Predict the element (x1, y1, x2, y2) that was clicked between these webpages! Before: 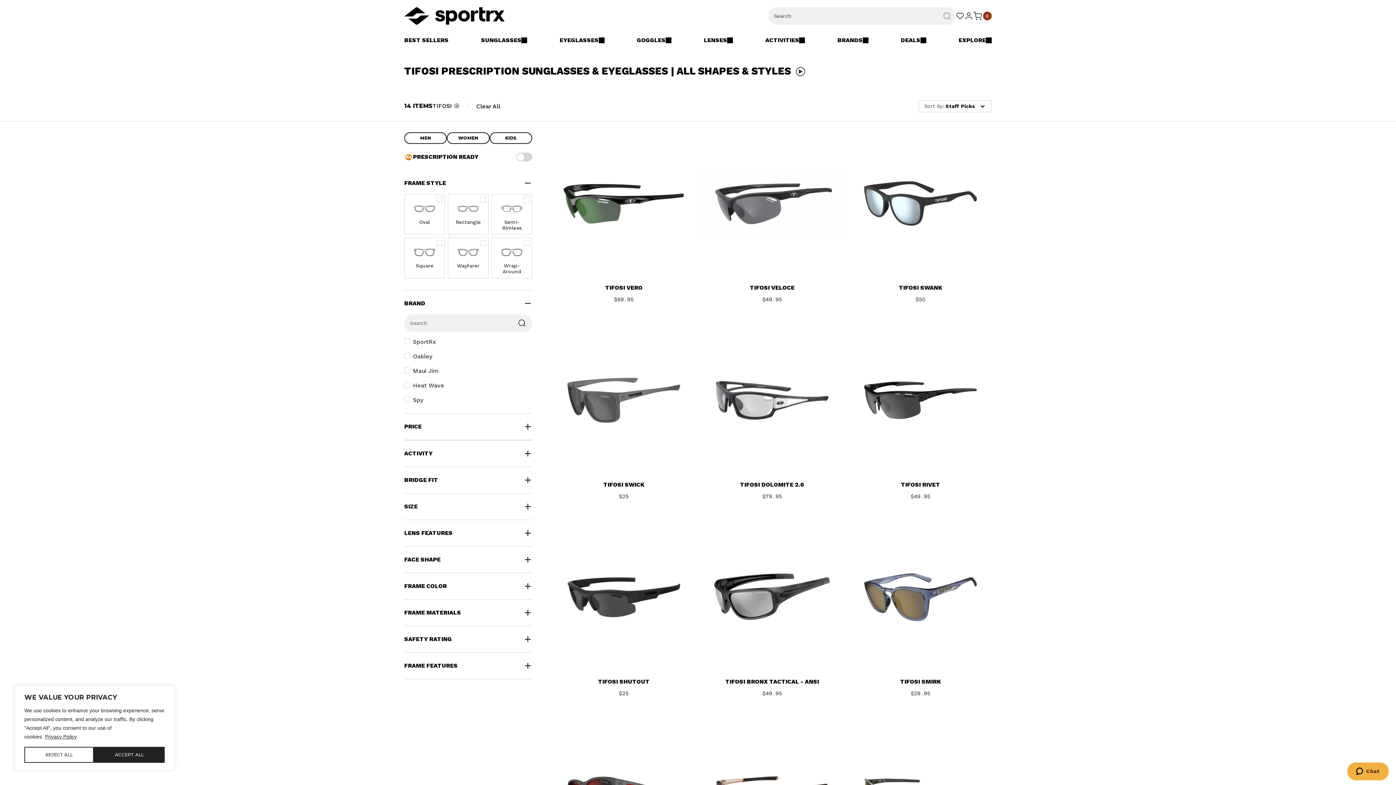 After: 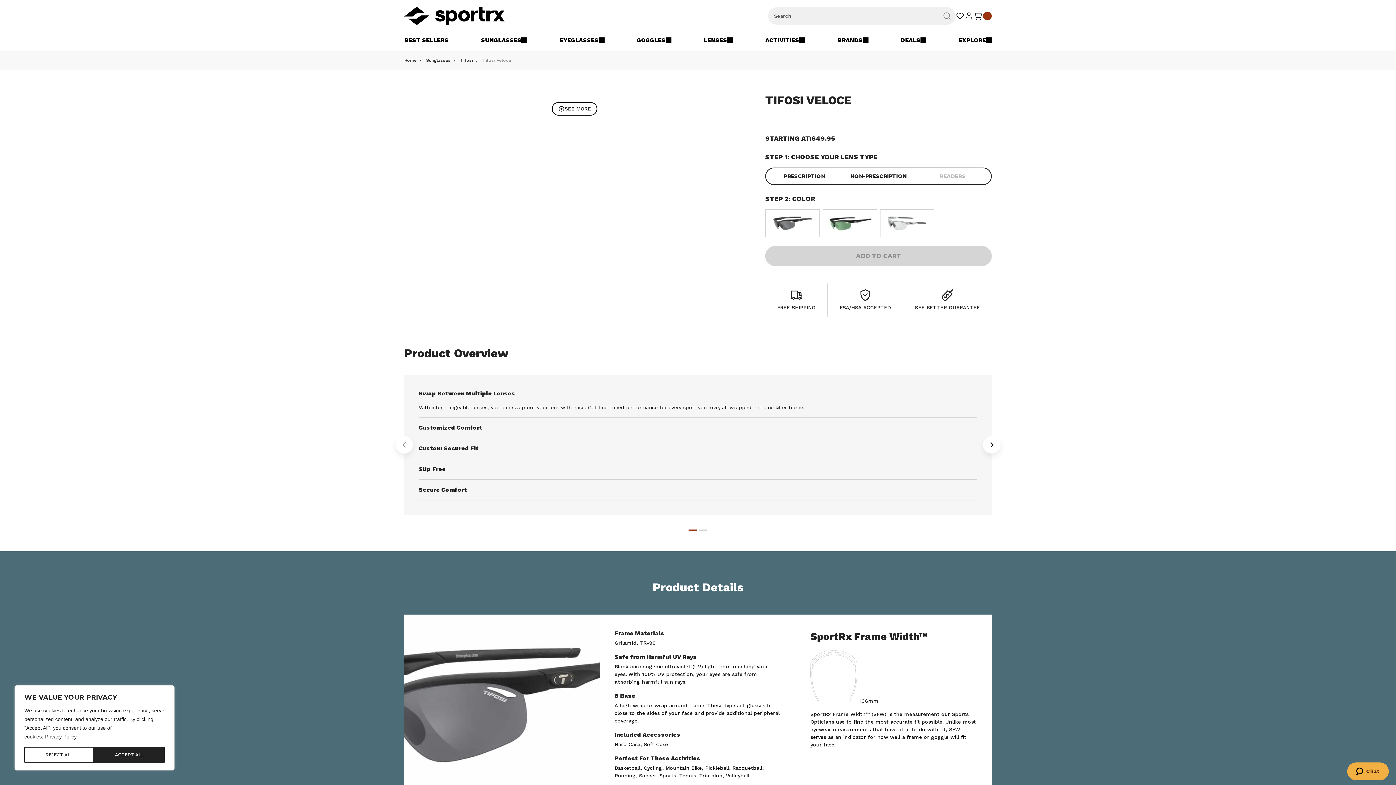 Action: bbox: (701, 132, 843, 274)